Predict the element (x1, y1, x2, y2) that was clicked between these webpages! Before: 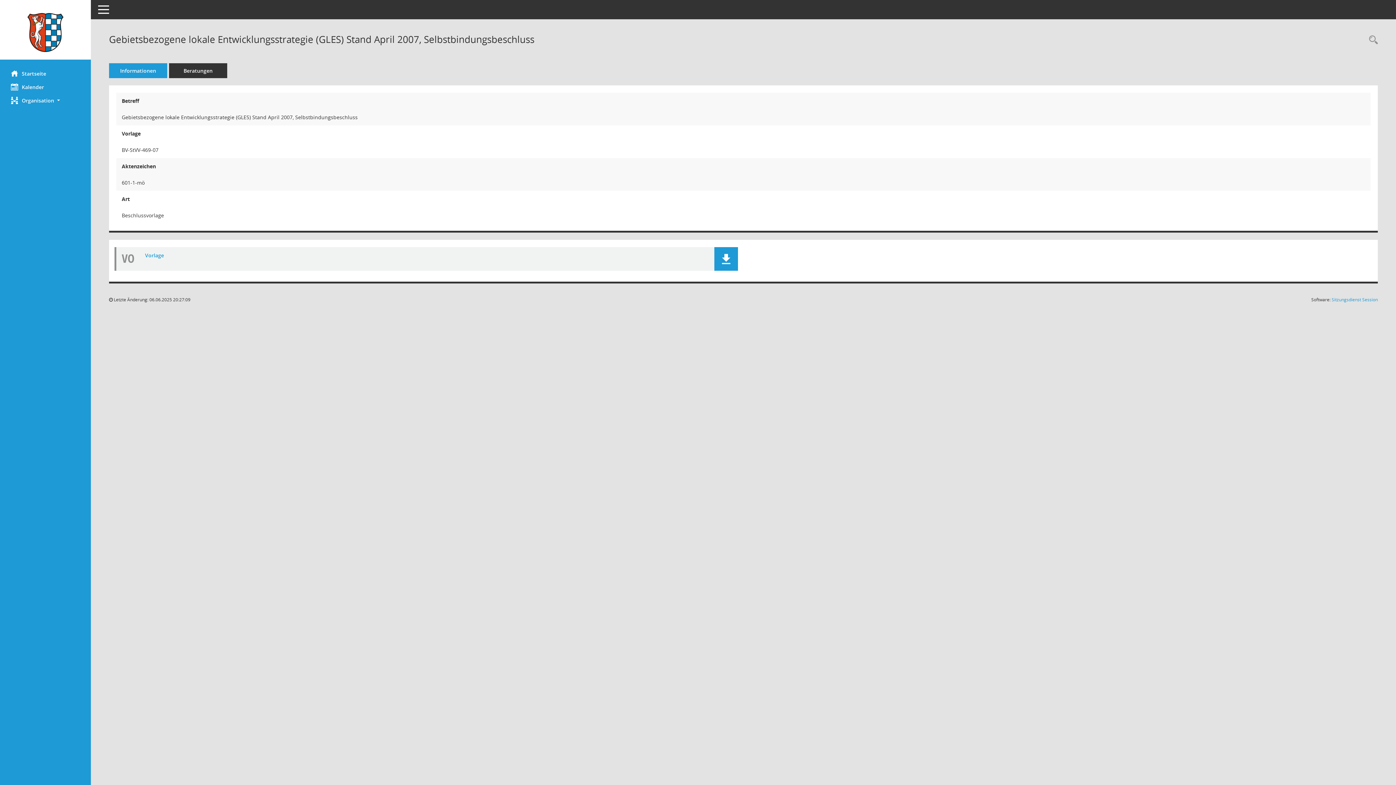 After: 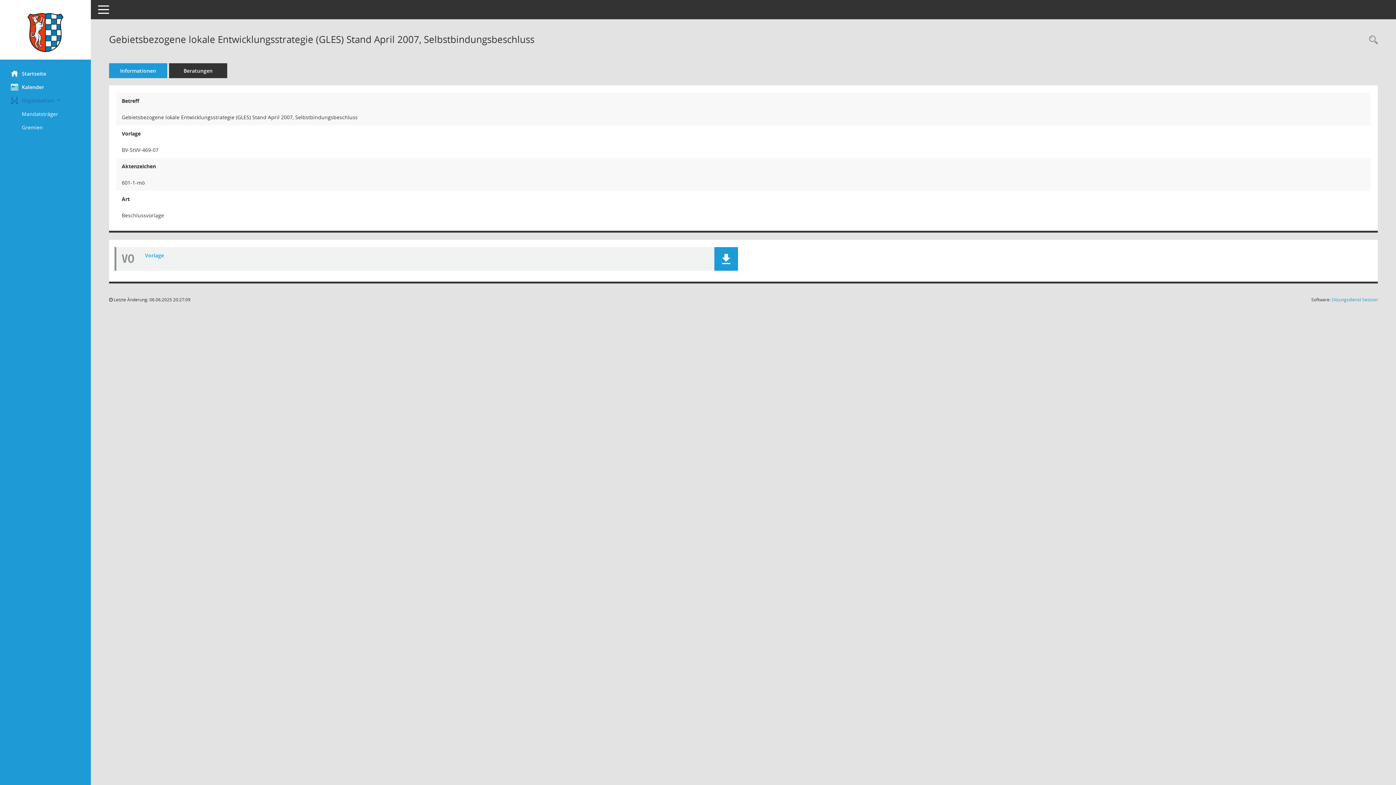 Action: bbox: (0, 93, 90, 107) label: Organisation 